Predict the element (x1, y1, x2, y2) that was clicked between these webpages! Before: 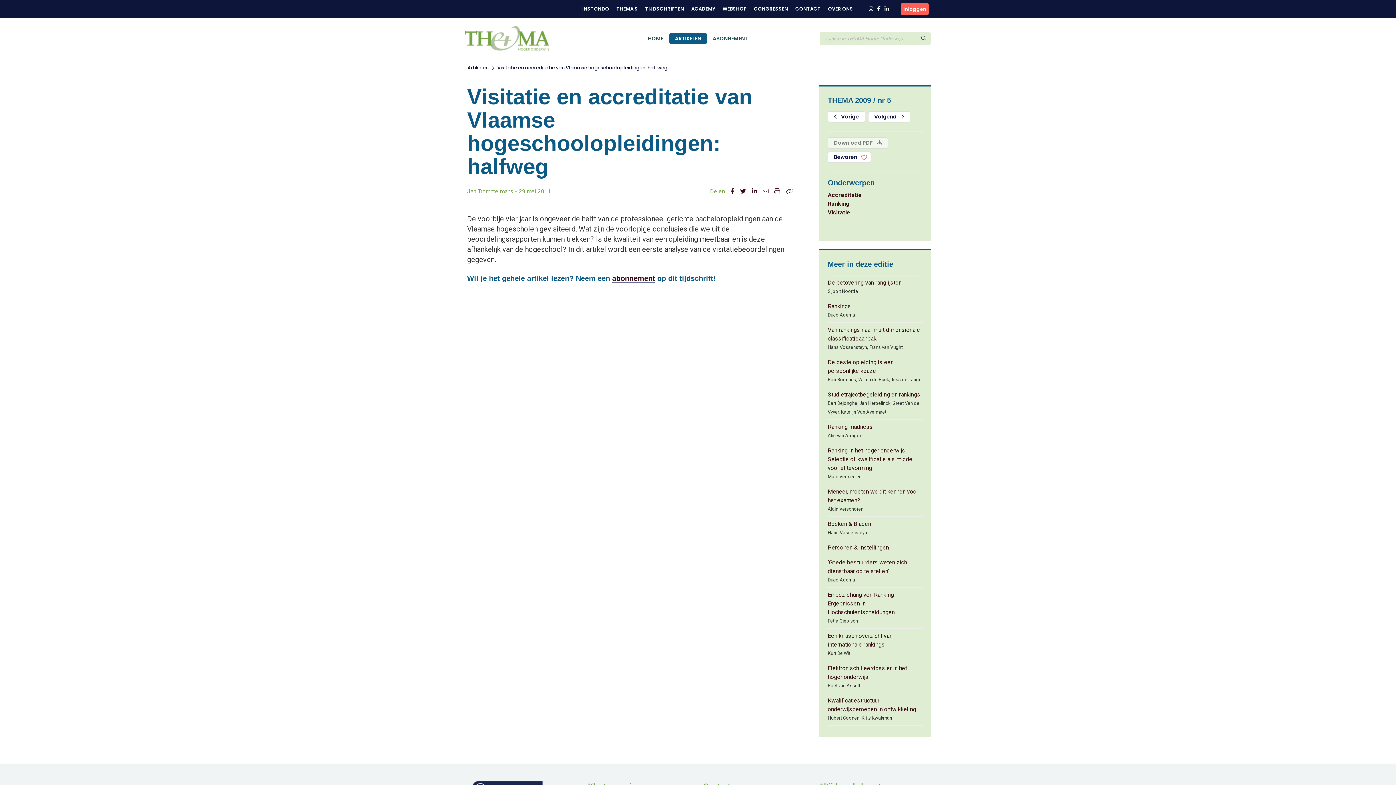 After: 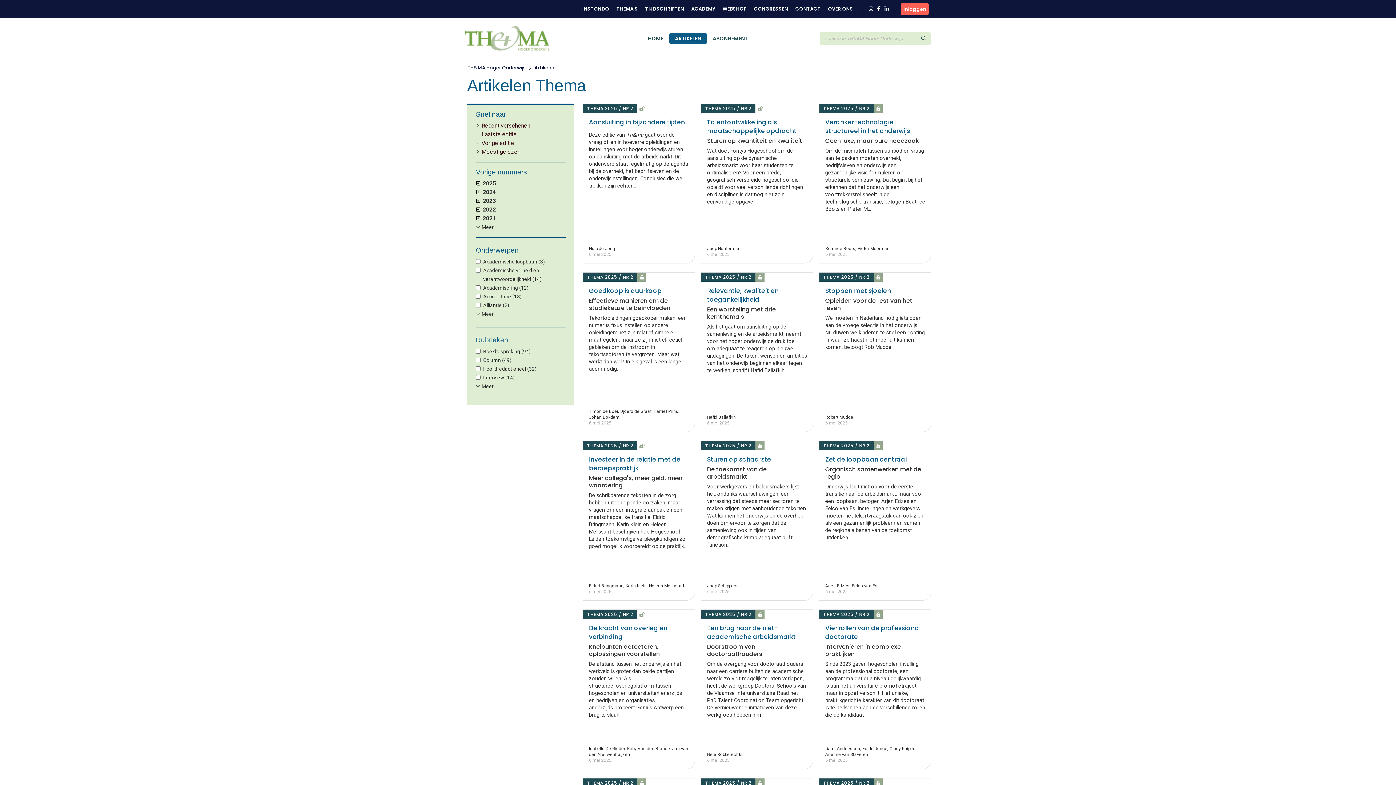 Action: bbox: (669, 33, 707, 44) label: ARTIKELEN